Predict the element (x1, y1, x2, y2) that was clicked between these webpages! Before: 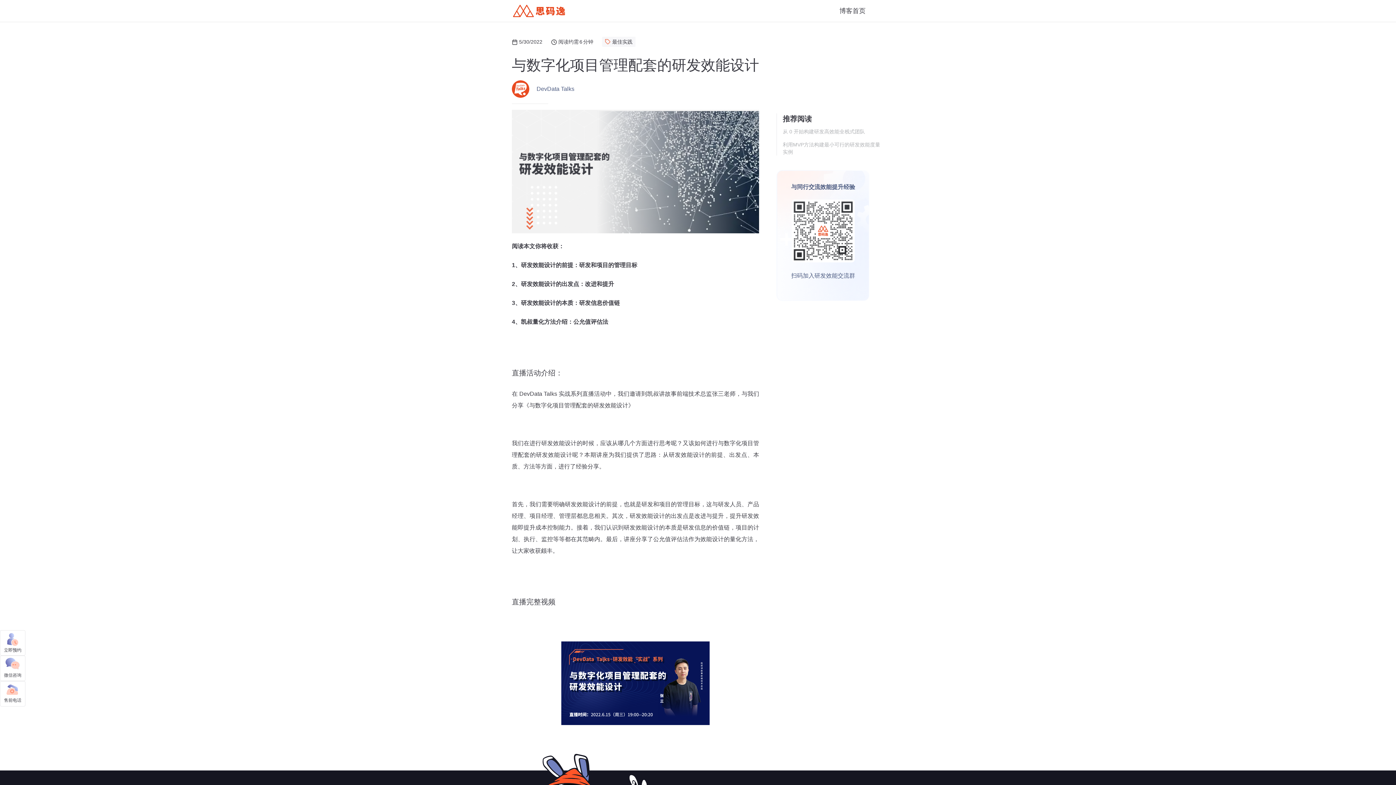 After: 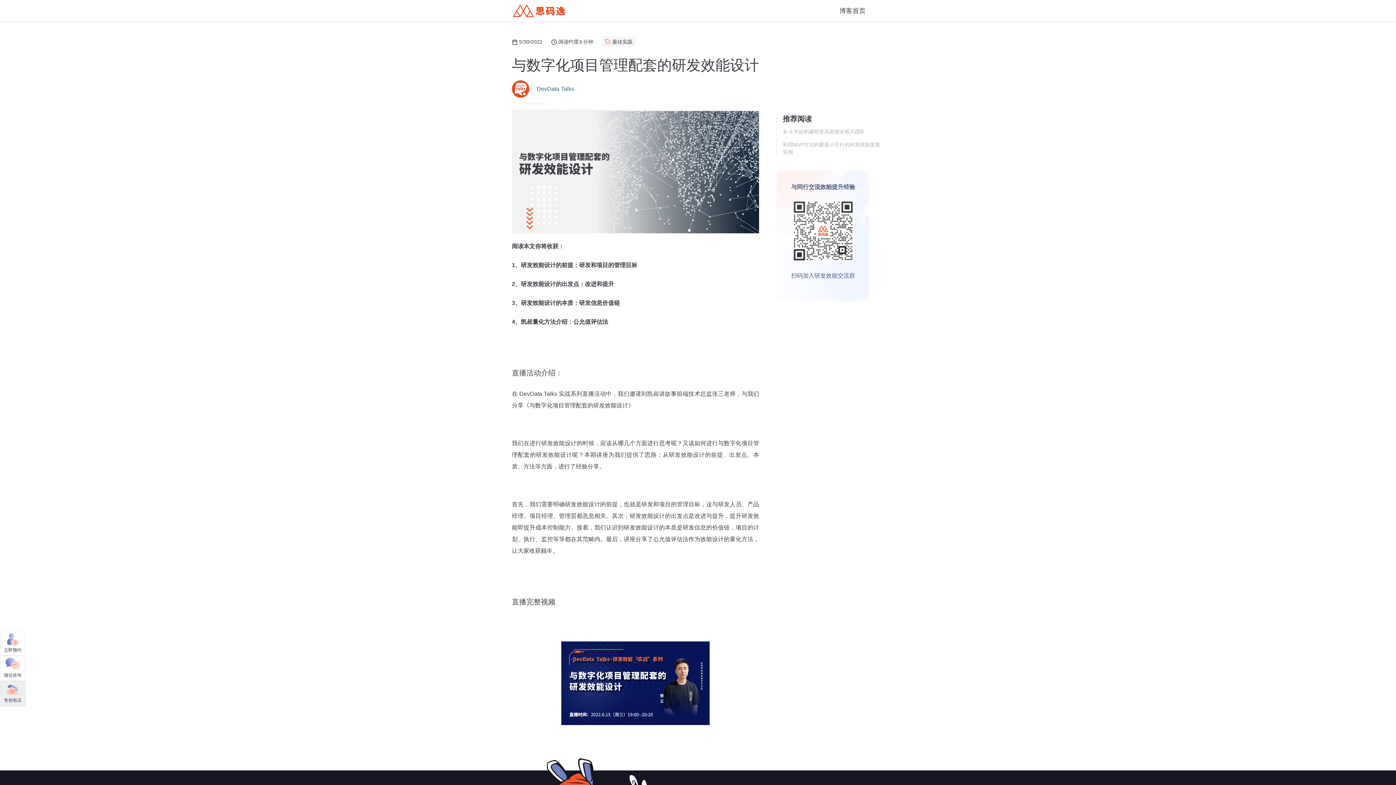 Action: bbox: (0, 681, 25, 706) label: 售前电话